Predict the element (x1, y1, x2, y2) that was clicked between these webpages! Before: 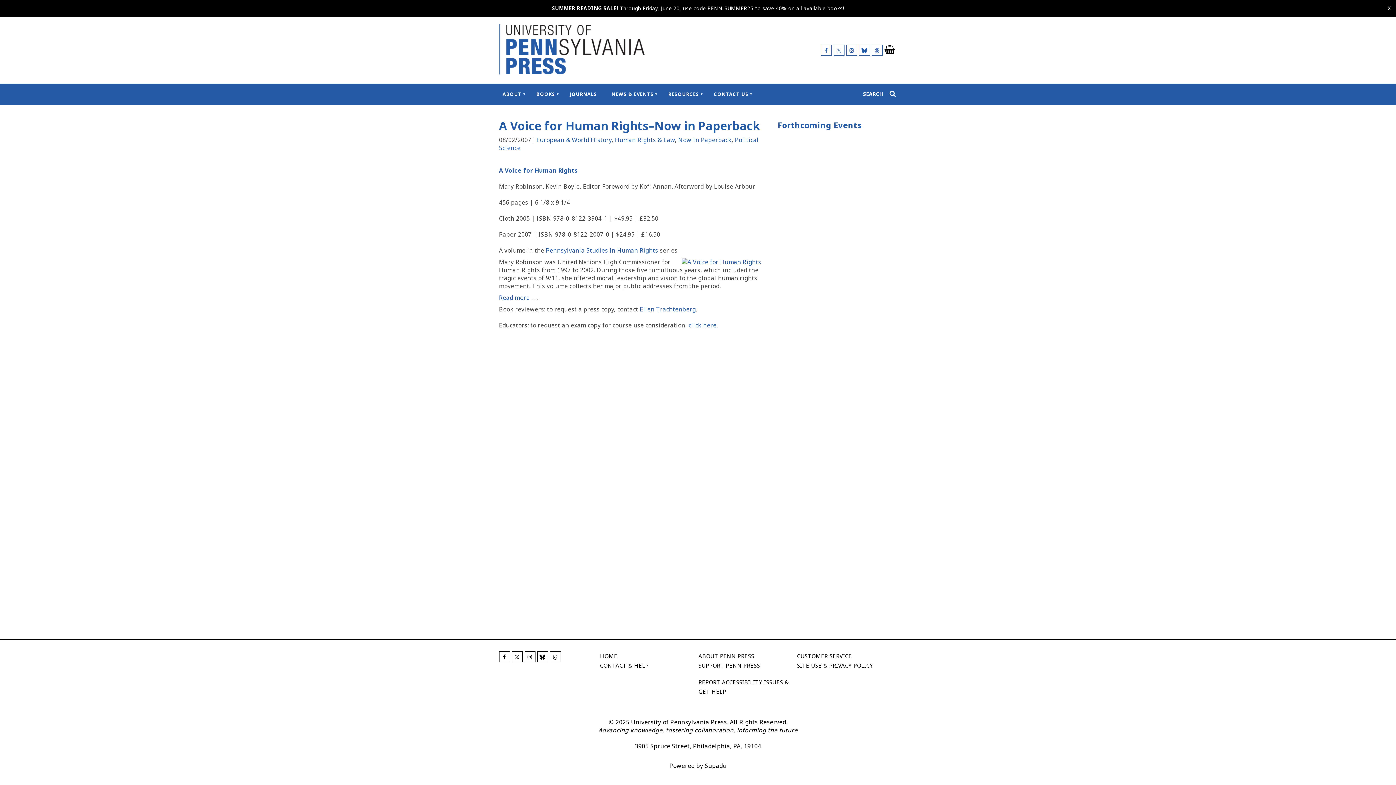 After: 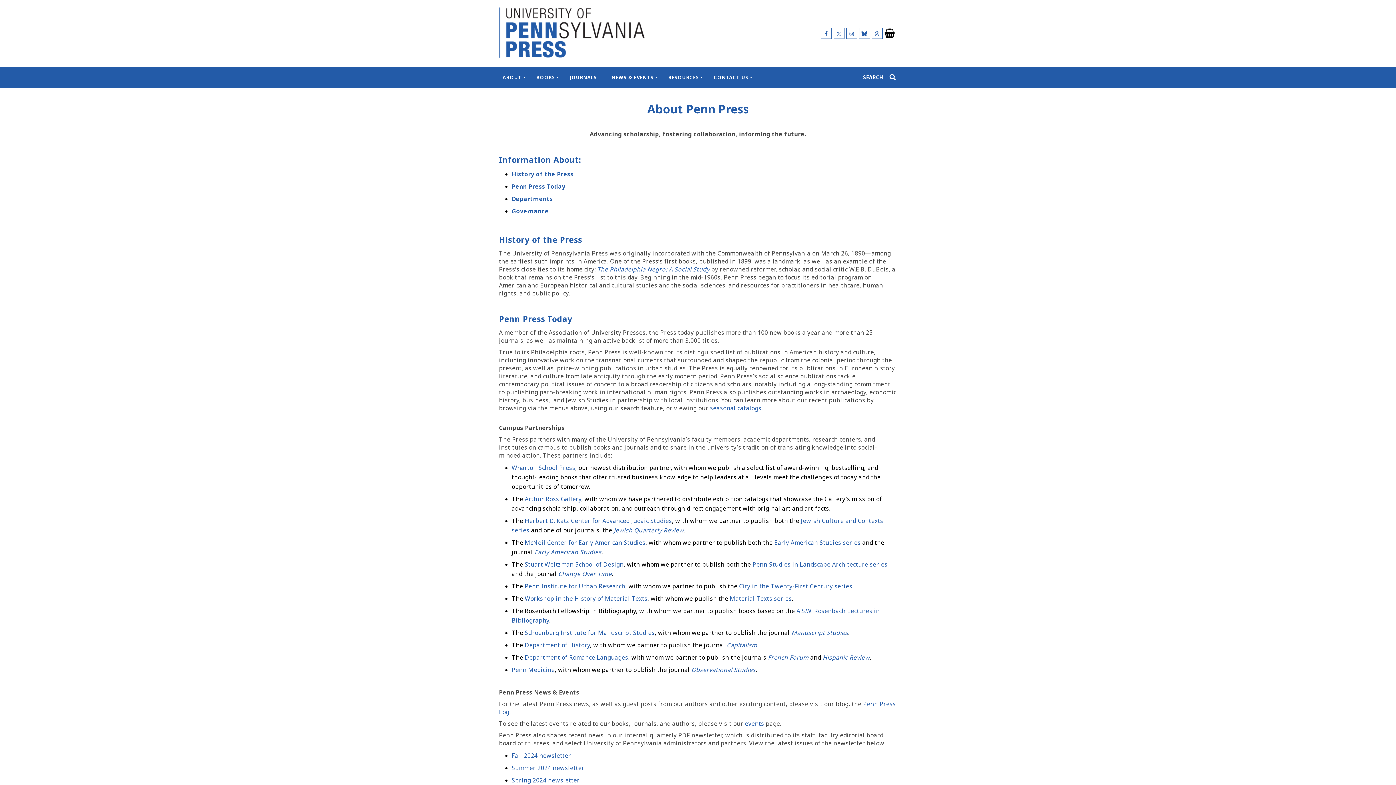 Action: label: ABOUT bbox: (502, 90, 522, 97)